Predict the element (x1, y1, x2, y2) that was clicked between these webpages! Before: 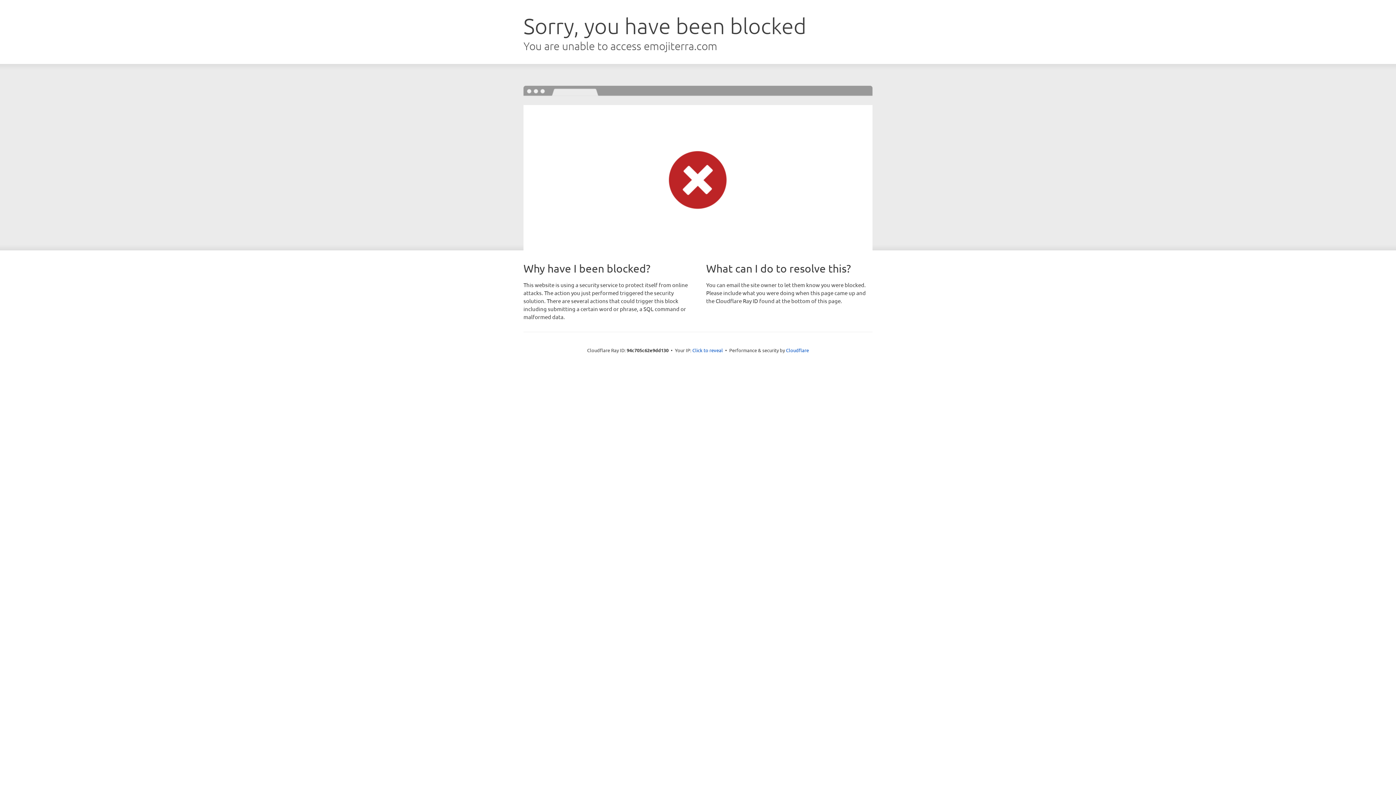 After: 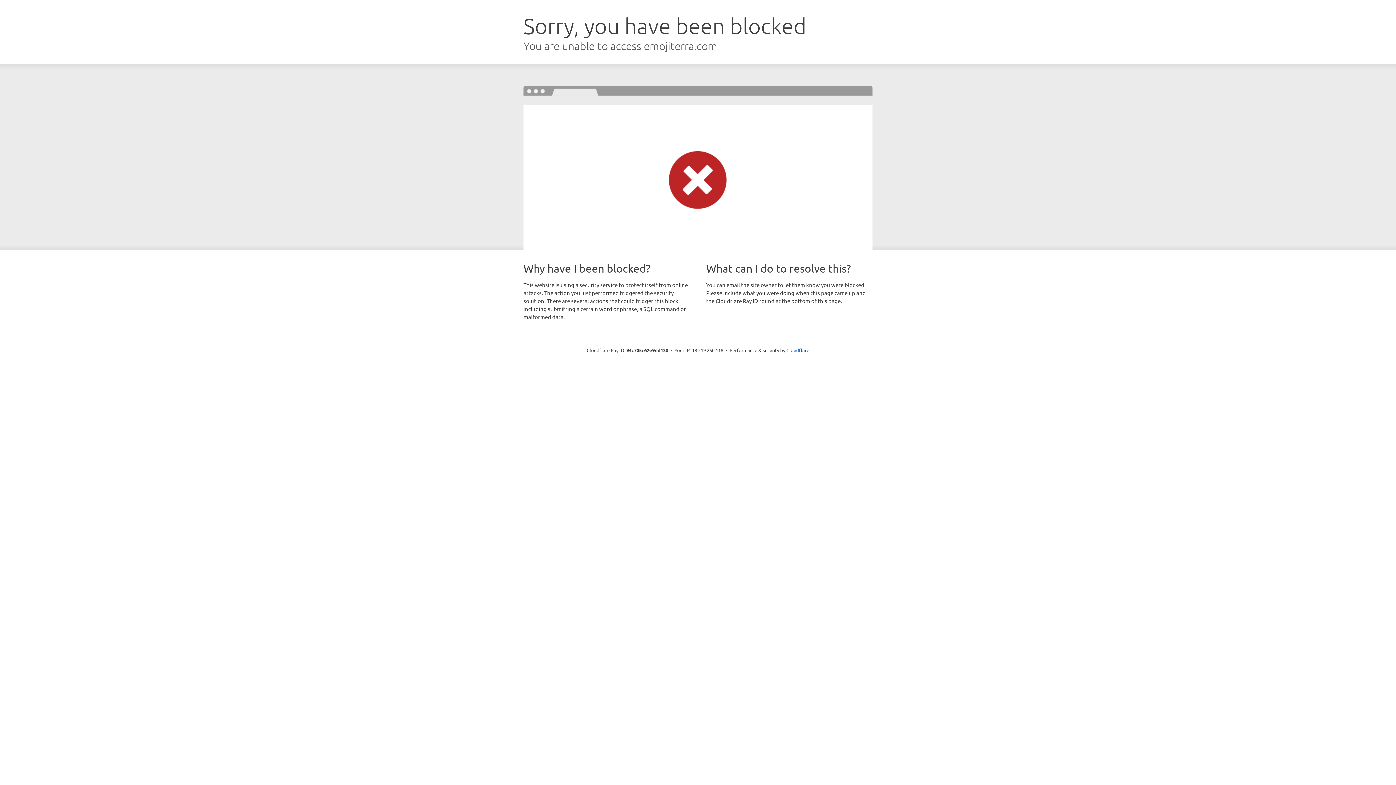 Action: label: Click to reveal bbox: (692, 346, 723, 353)